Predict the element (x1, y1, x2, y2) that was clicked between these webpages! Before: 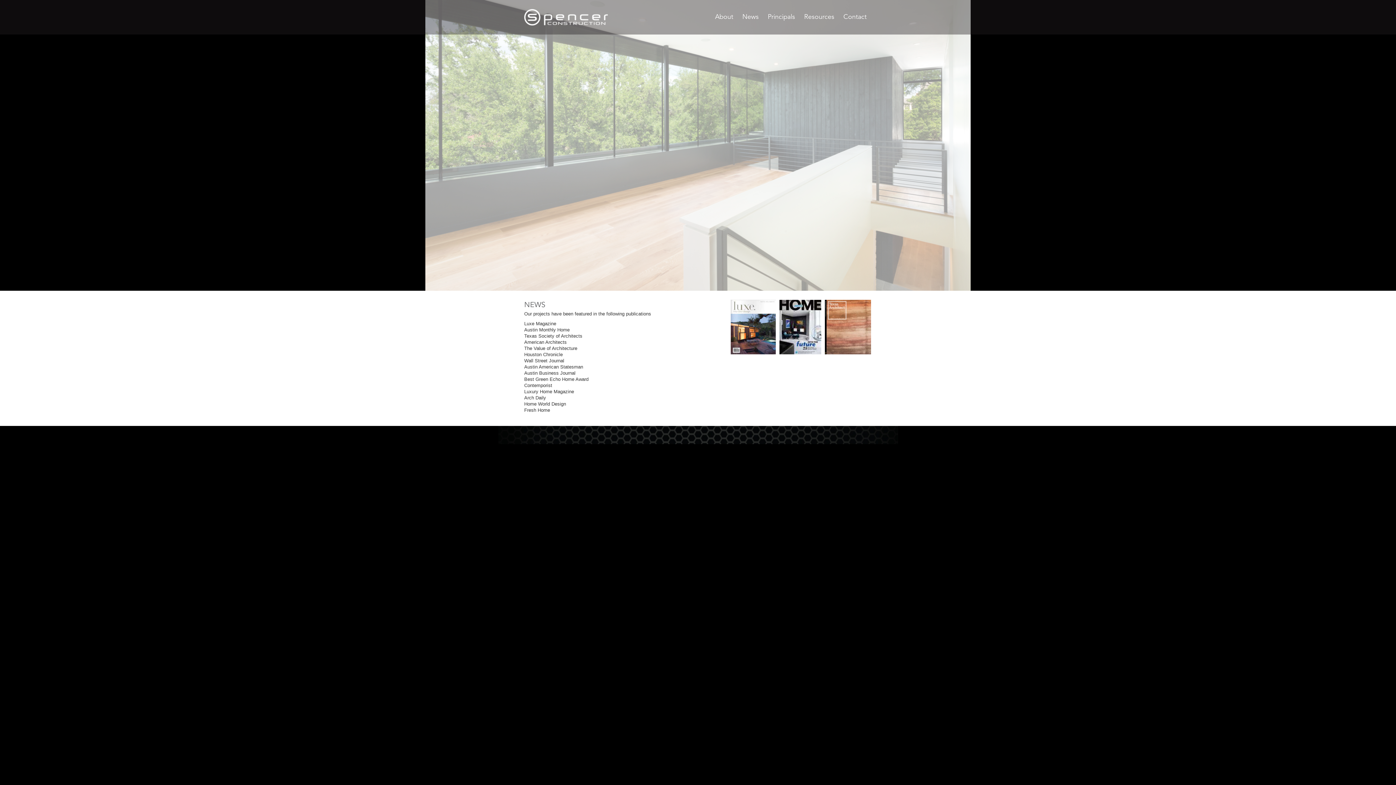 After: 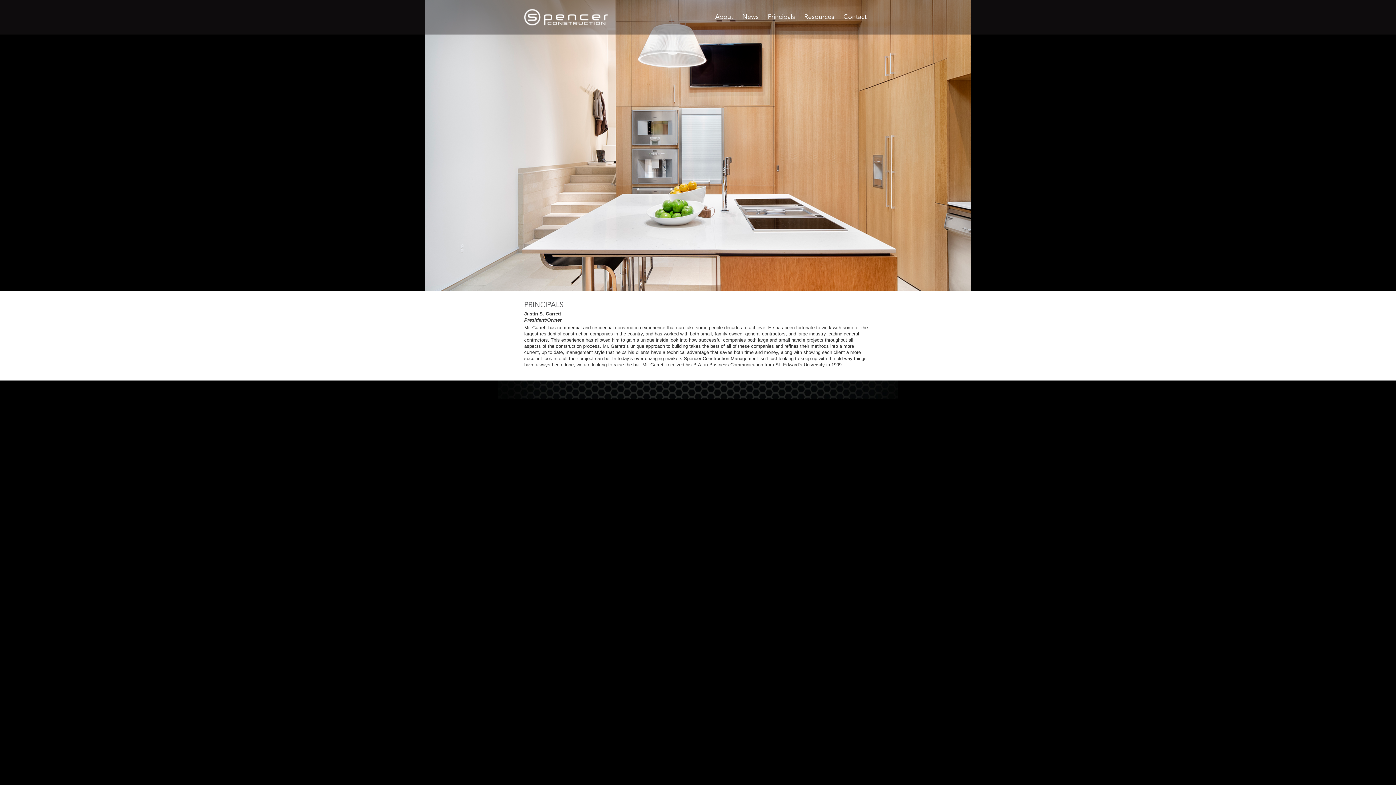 Action: bbox: (764, 0, 798, 34) label: Principals